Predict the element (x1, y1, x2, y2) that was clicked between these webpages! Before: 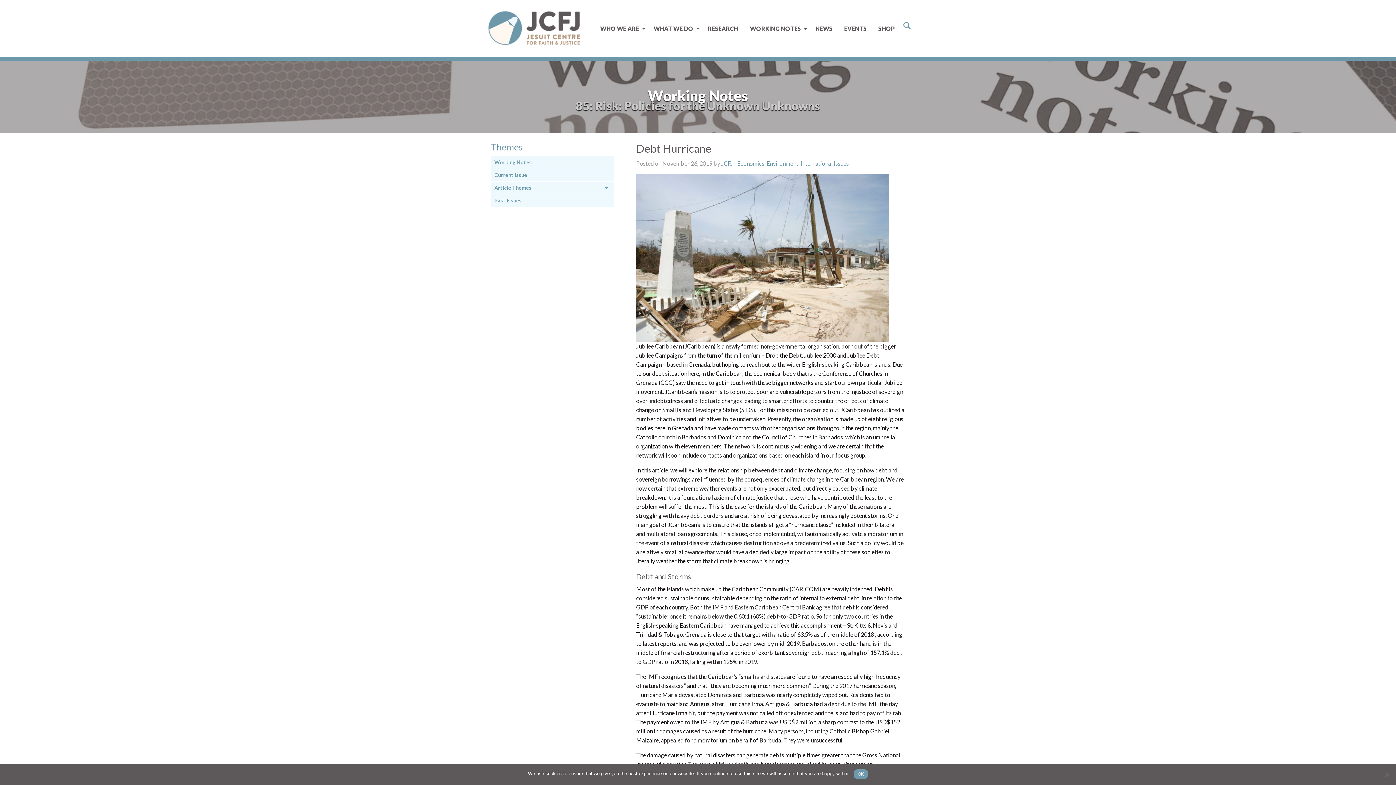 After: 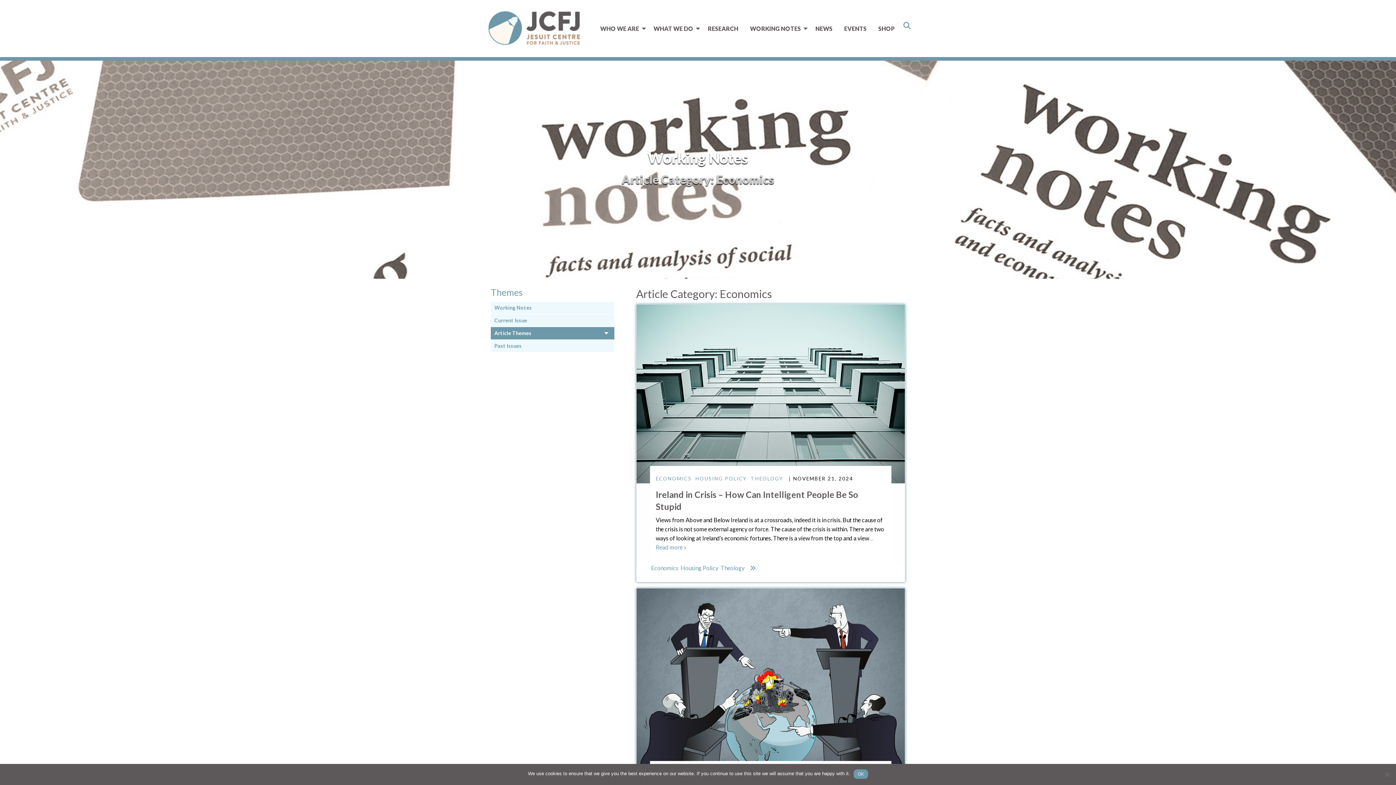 Action: label: Economics bbox: (737, 159, 764, 166)